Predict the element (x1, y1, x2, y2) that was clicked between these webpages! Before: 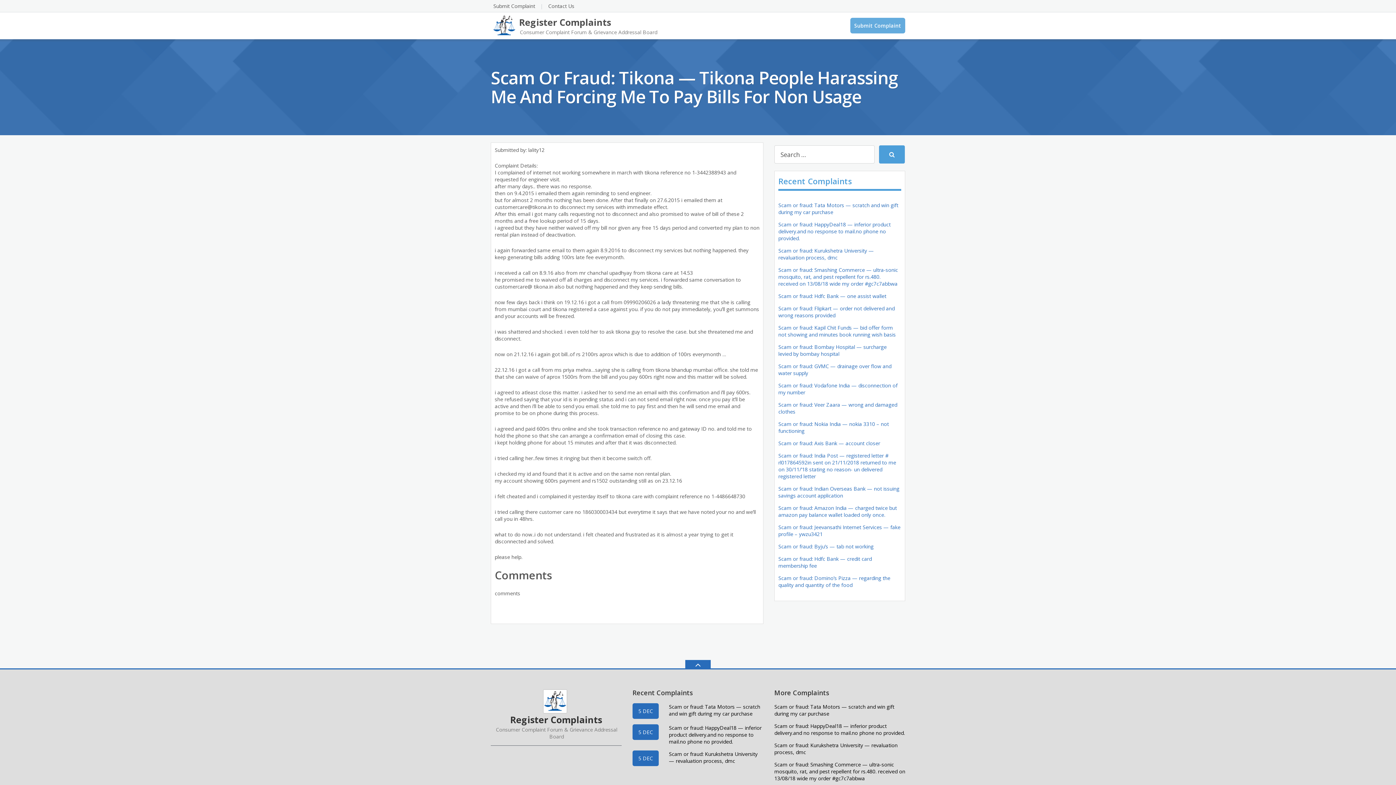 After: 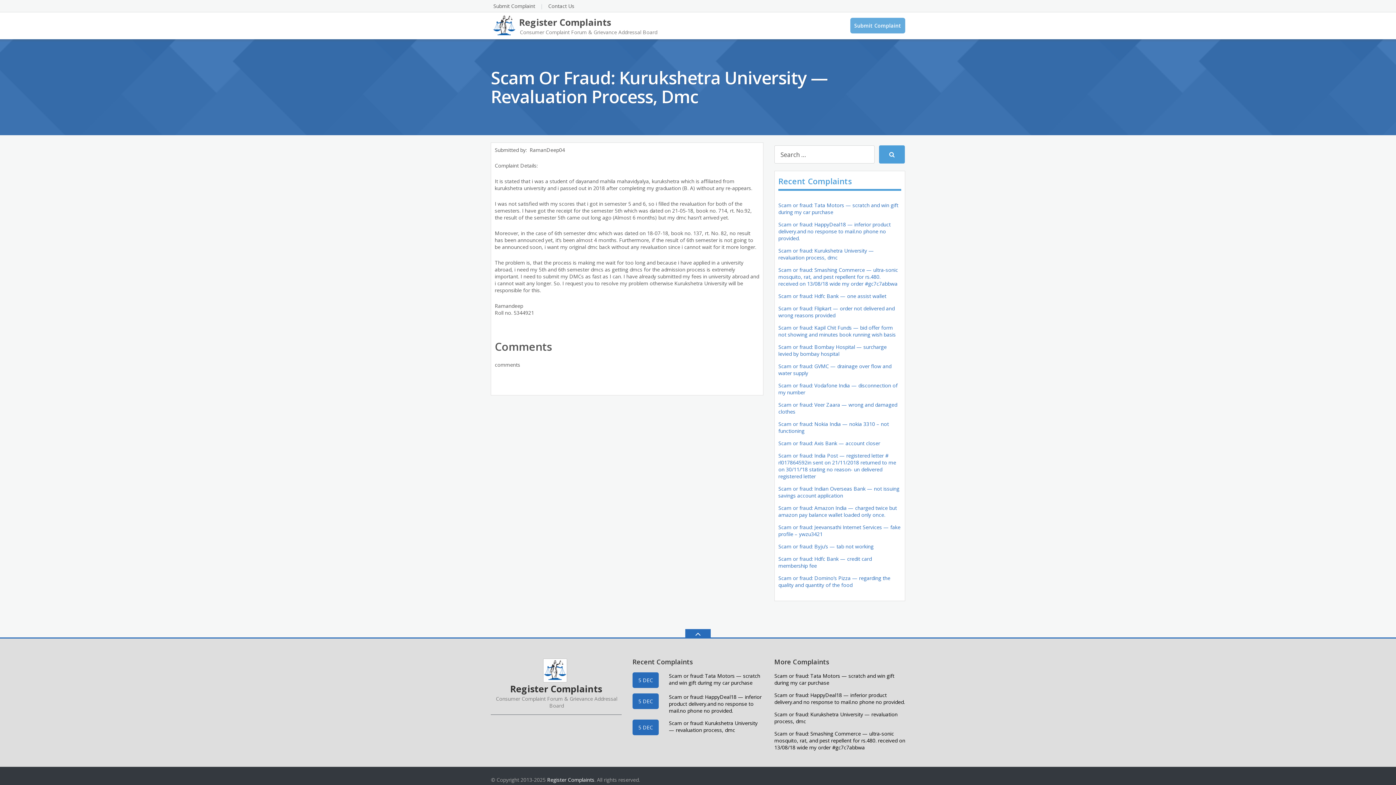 Action: label: Scam or fraud: Kurukshetra University — revaluation process, dmc bbox: (669, 750, 757, 764)